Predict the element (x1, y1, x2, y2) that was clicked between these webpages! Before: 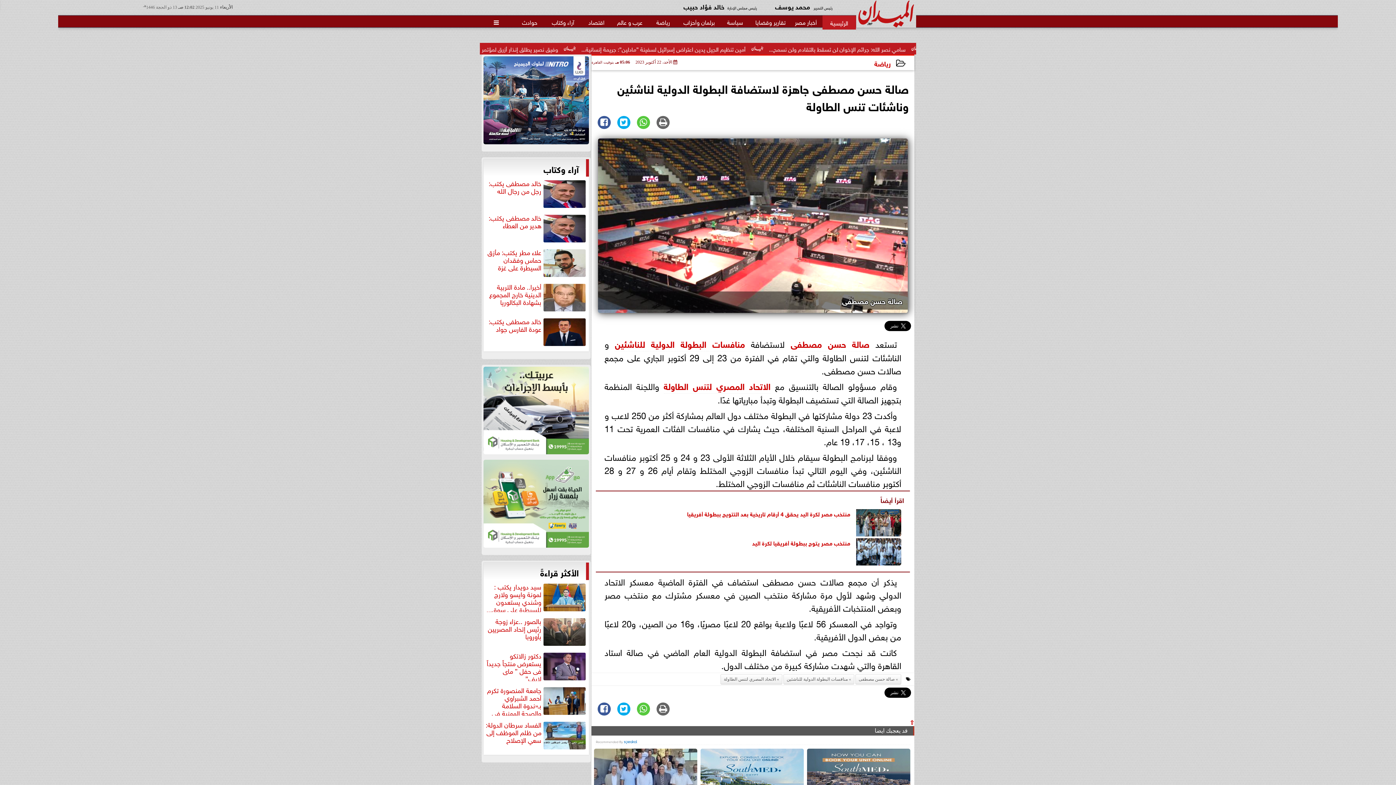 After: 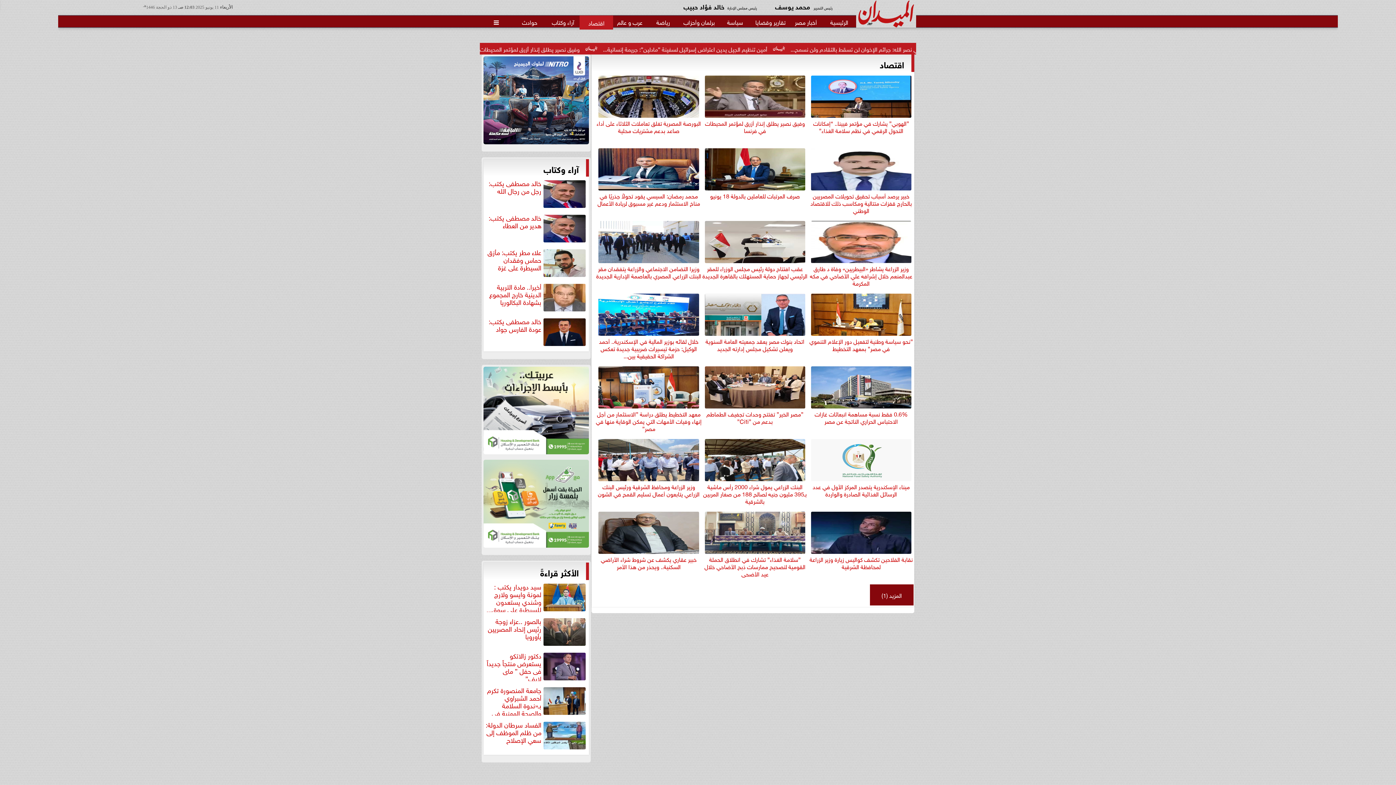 Action: bbox: (580, 15, 613, 29) label: اقتصاد